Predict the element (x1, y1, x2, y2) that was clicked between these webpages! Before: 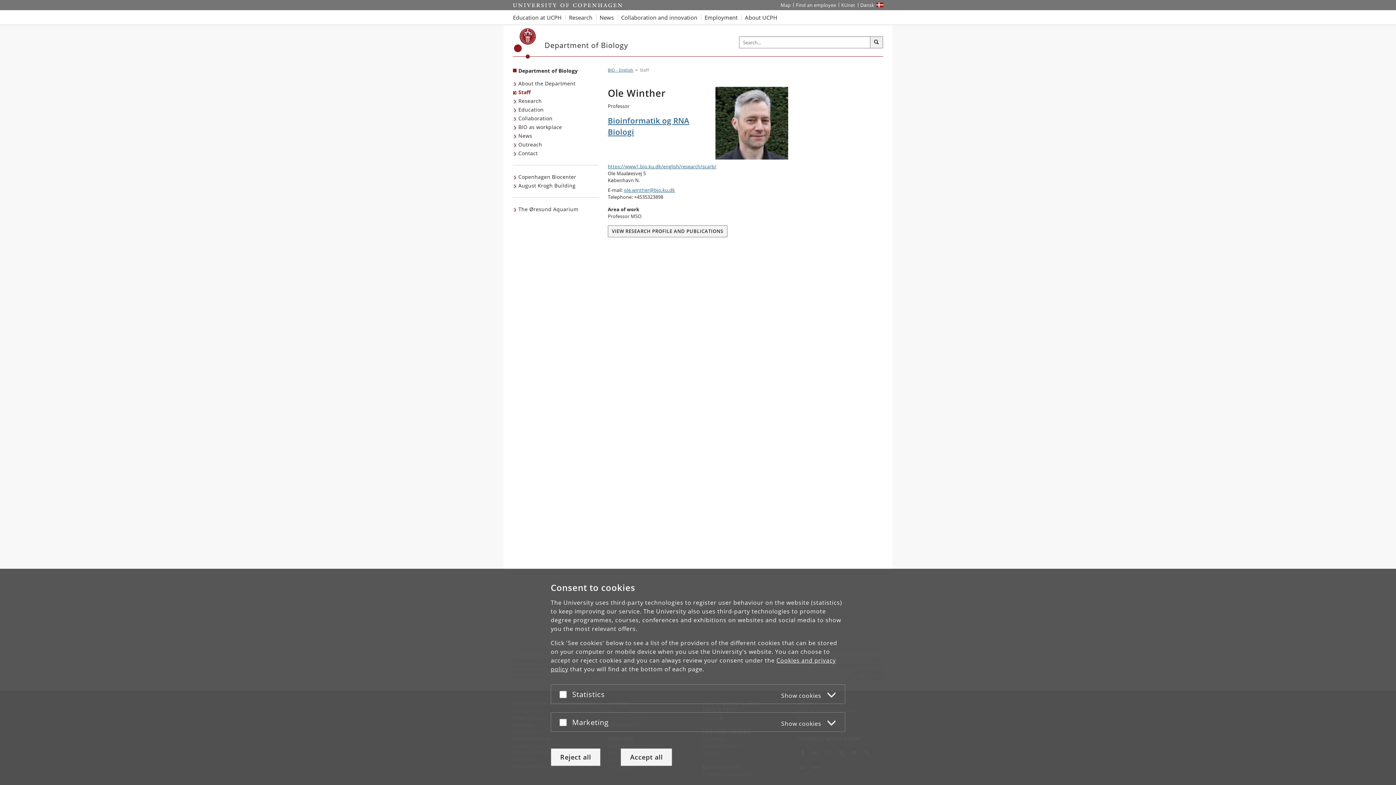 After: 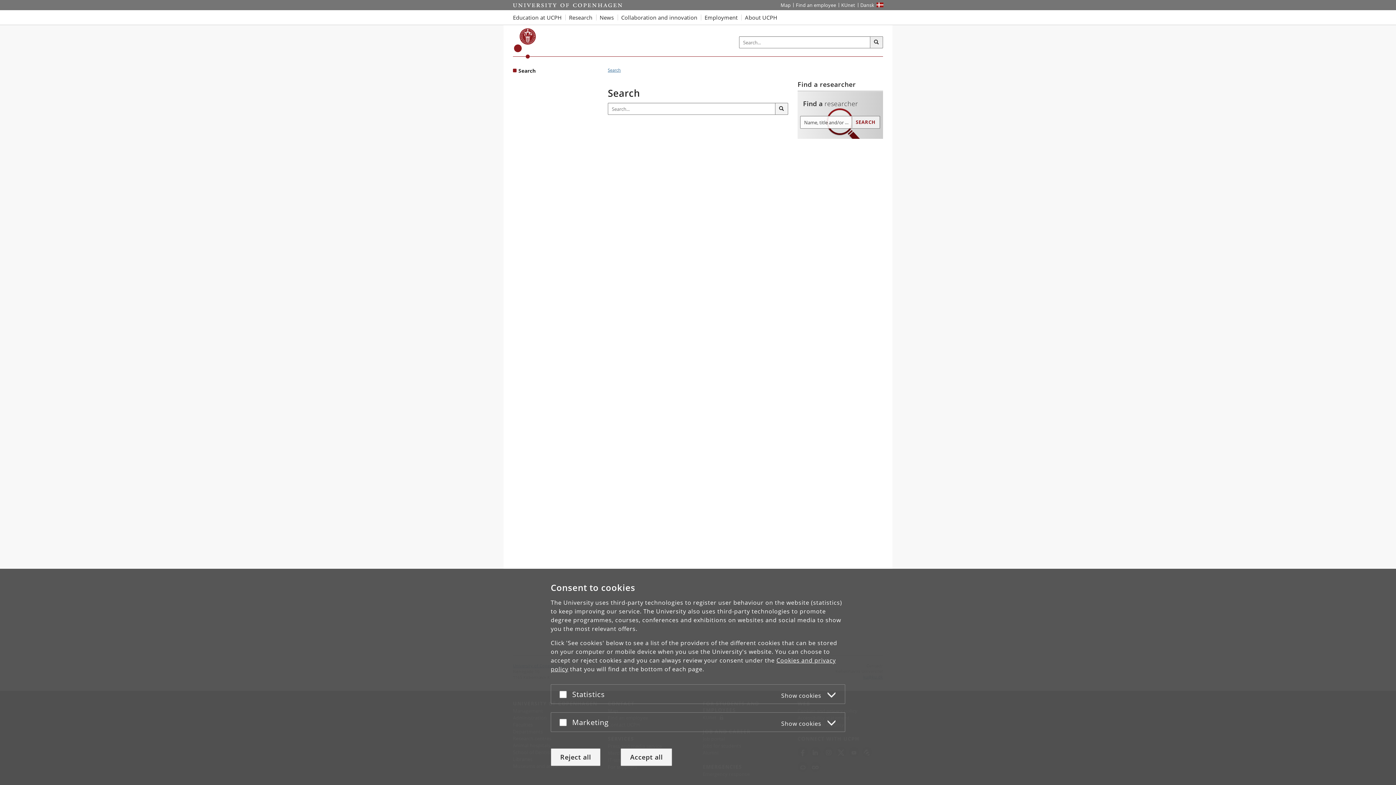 Action: label: Search bbox: (870, 36, 883, 48)